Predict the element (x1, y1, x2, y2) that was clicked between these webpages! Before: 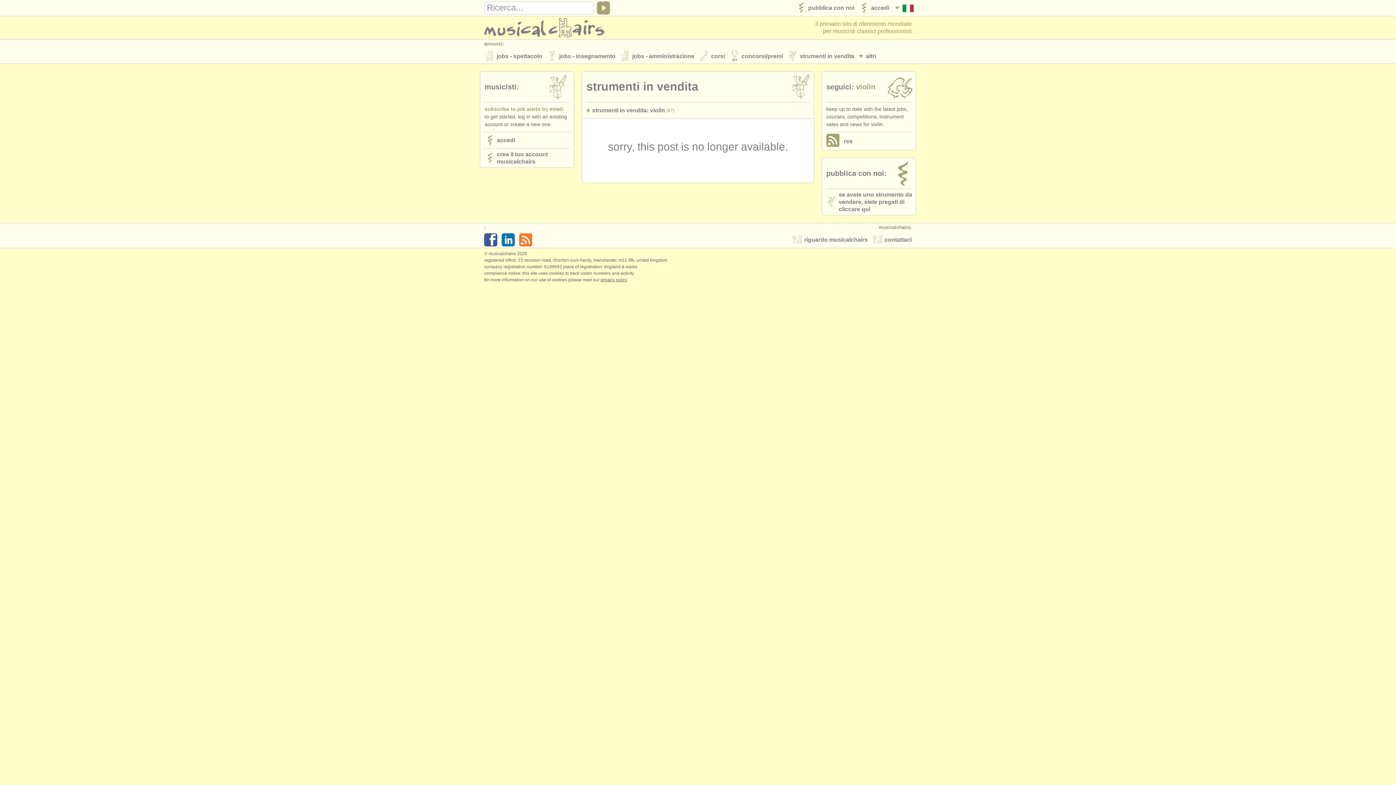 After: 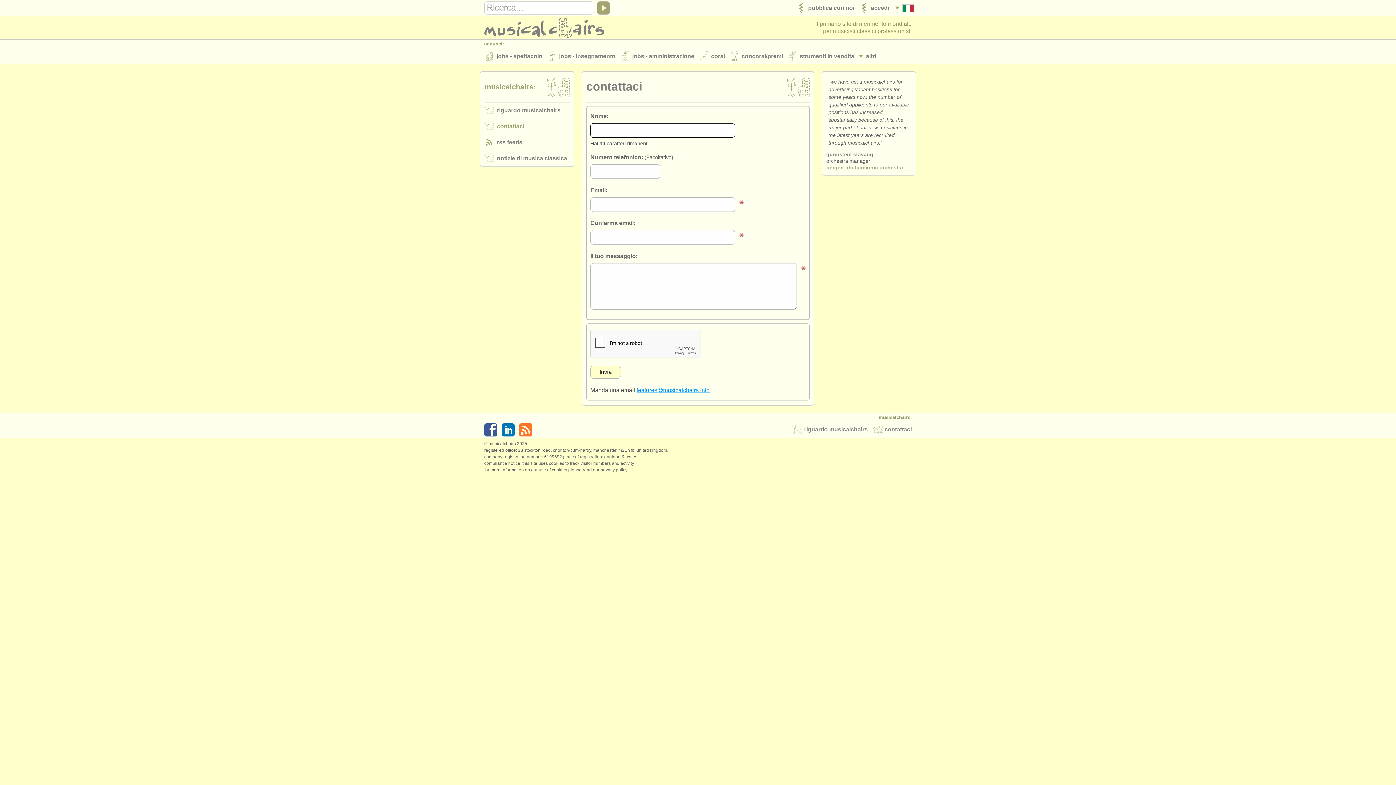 Action: bbox: (868, 232, 912, 248) label: 	contattaci